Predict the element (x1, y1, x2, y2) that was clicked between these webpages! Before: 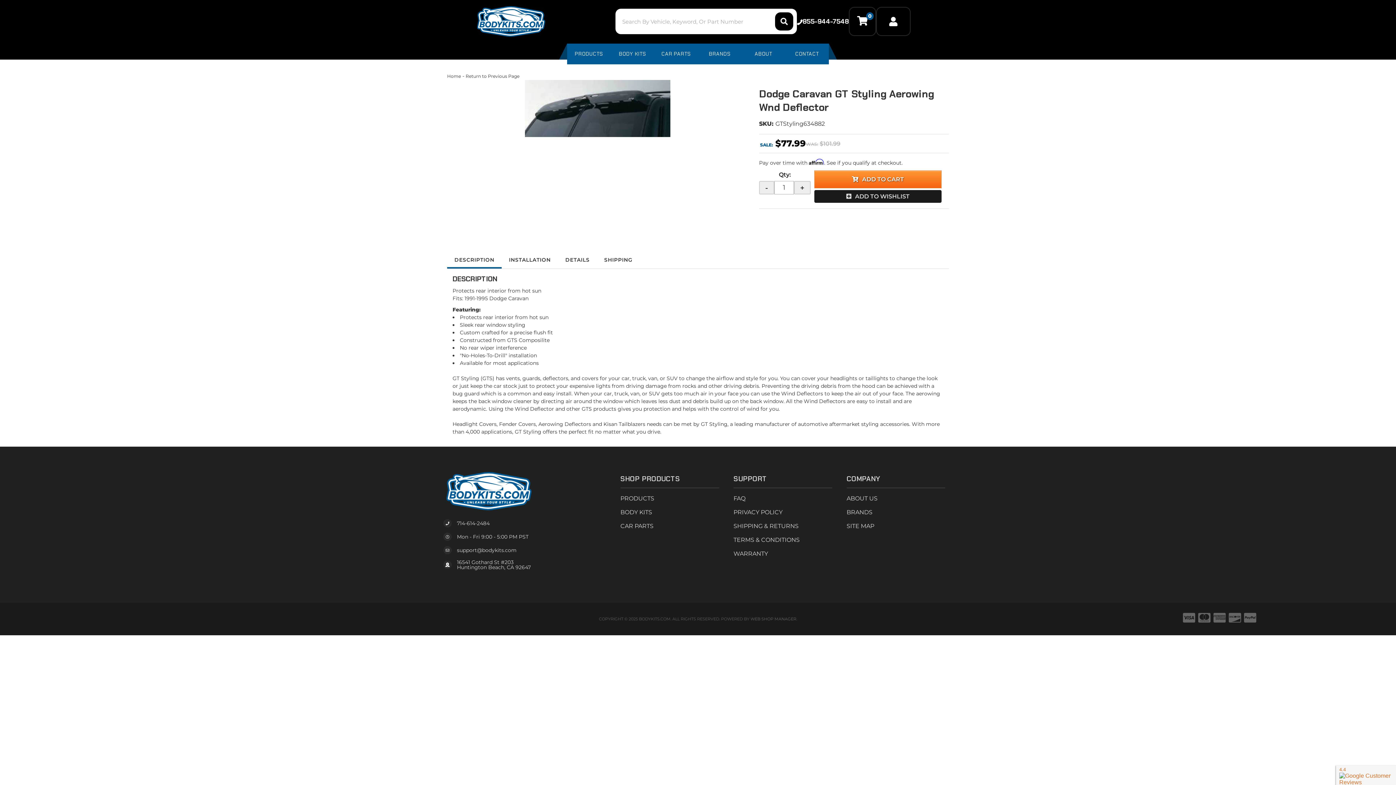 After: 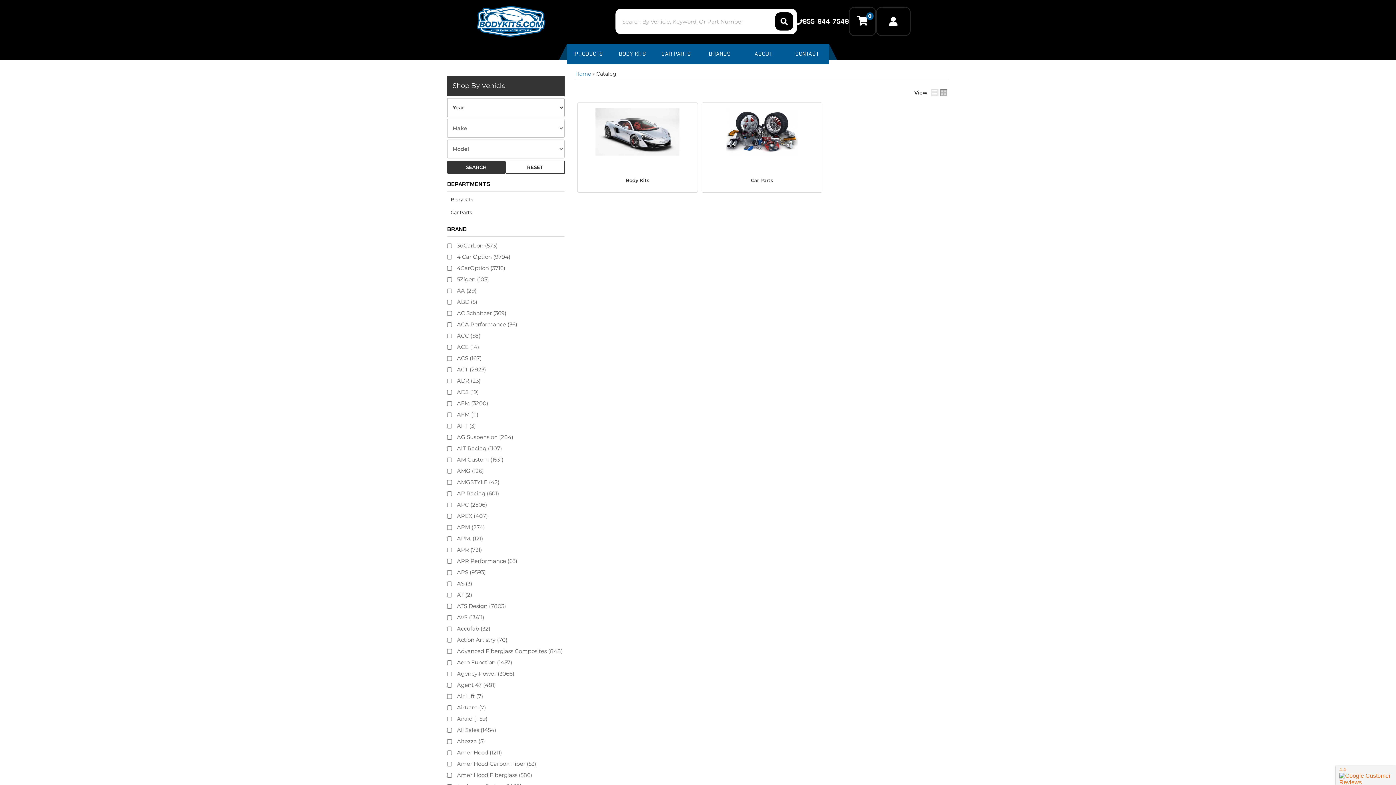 Action: bbox: (620, 492, 719, 505) label: PRODUCTS